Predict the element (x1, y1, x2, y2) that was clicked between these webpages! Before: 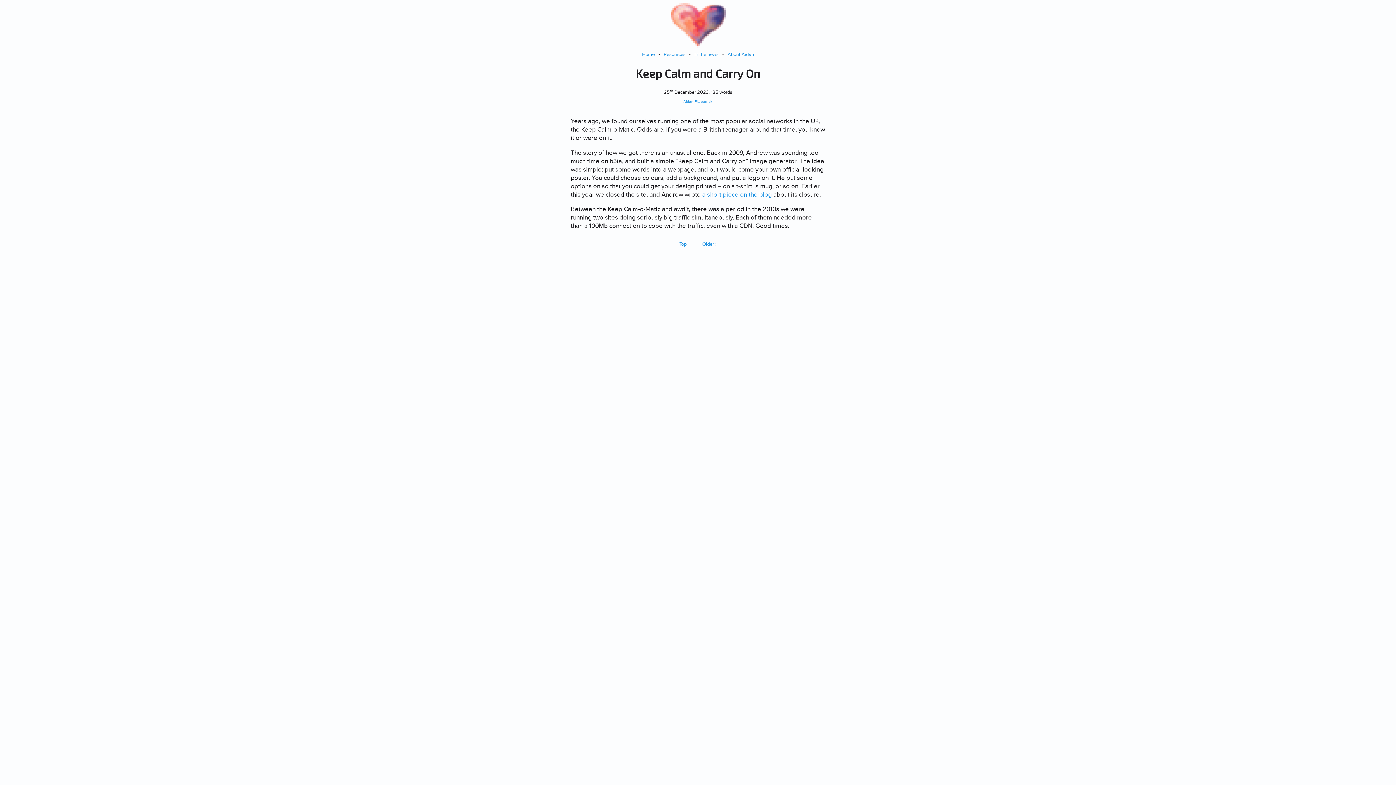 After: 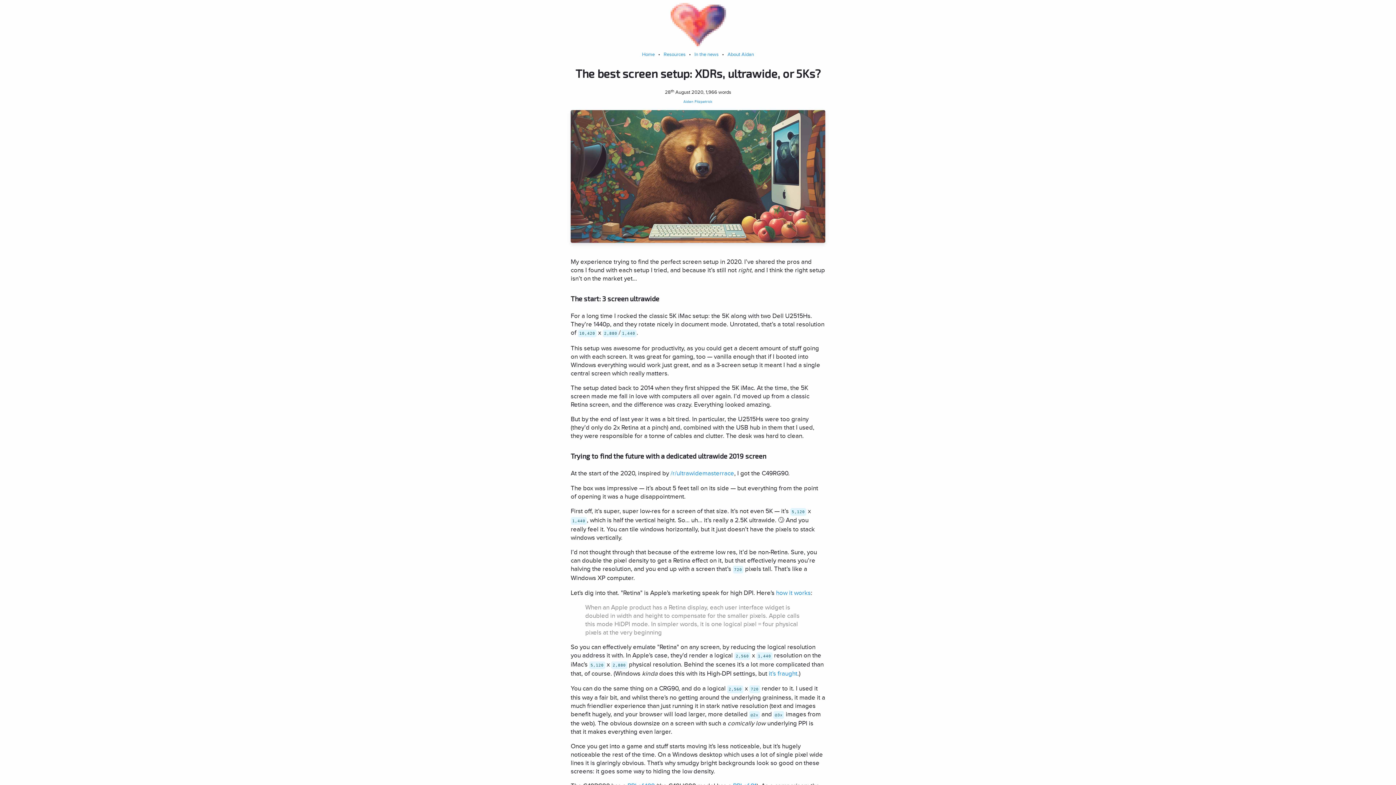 Action: bbox: (702, 241, 716, 247) label: Older ›